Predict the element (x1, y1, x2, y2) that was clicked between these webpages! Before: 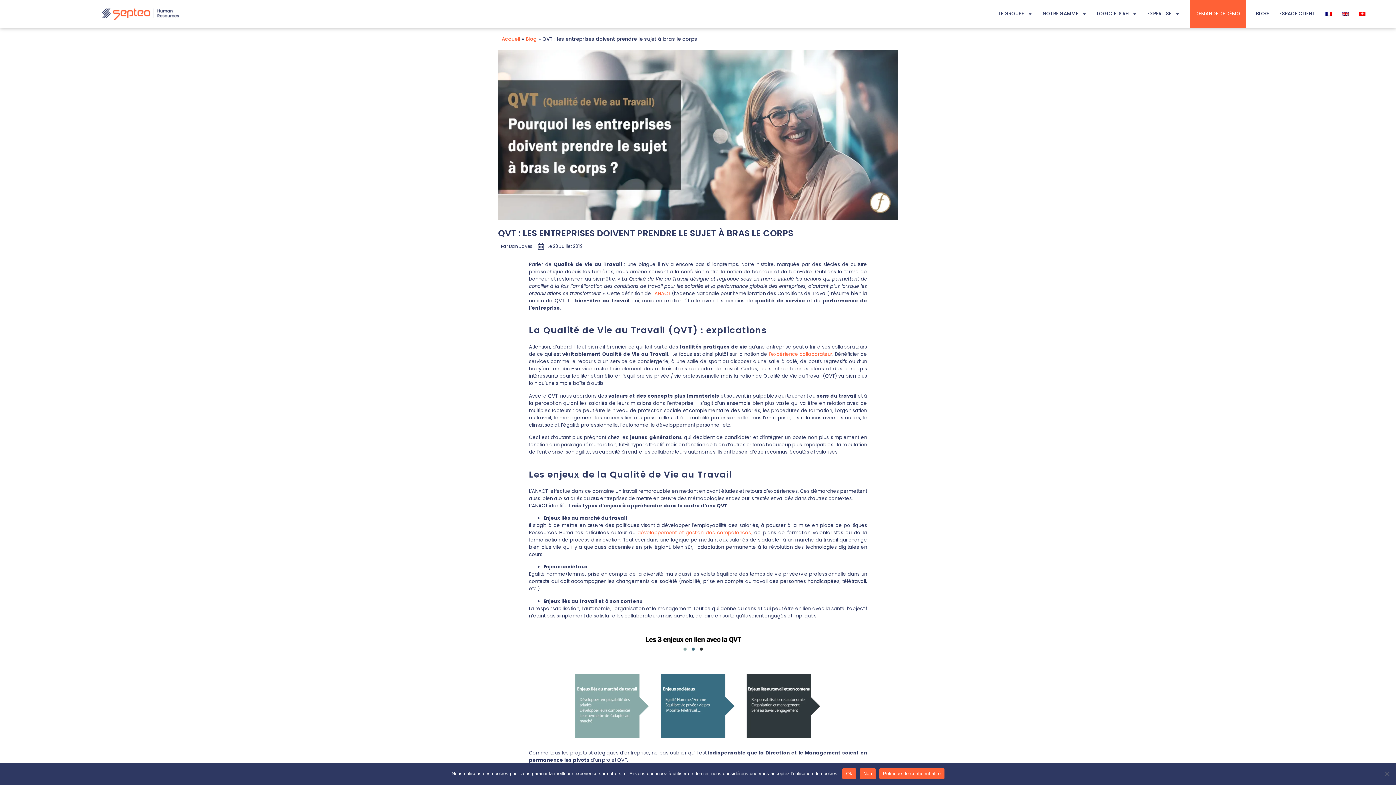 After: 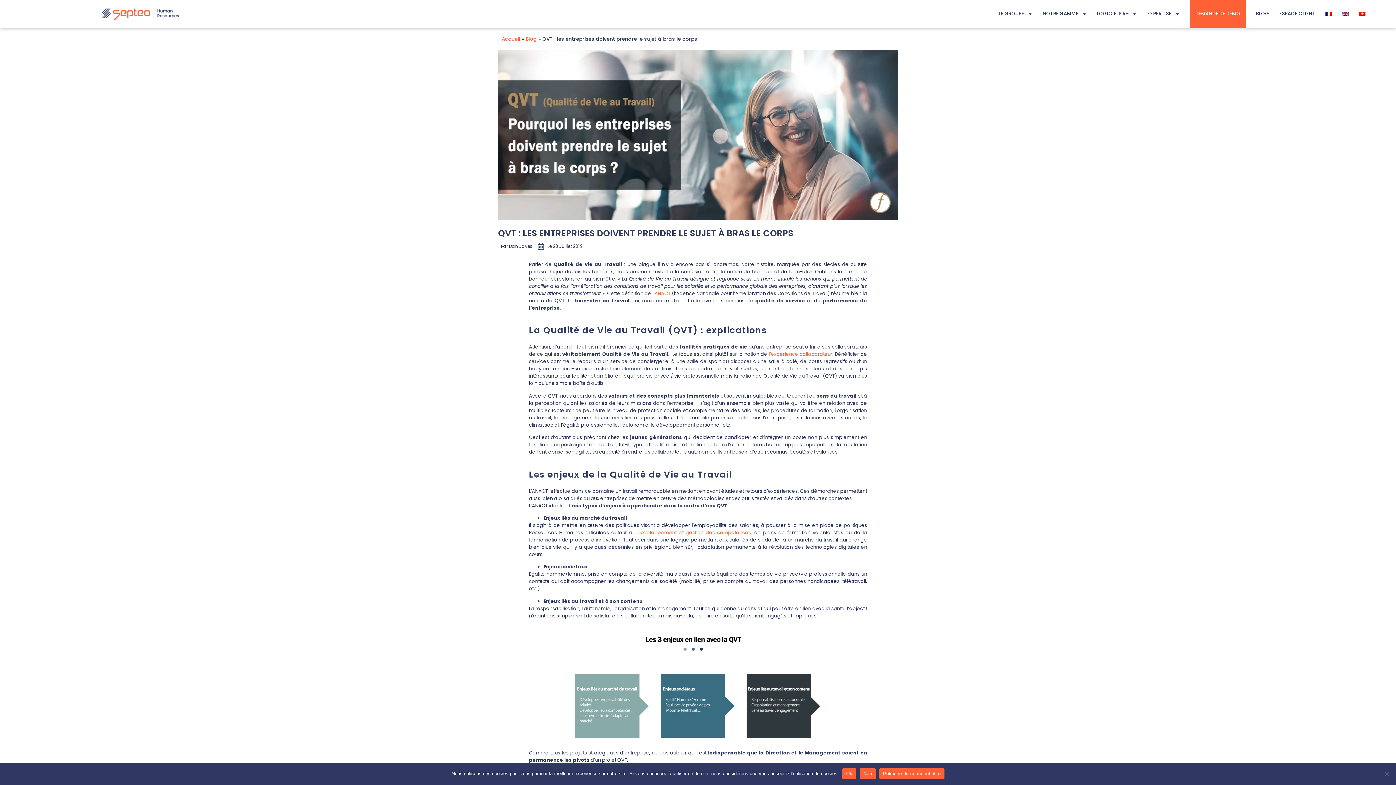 Action: bbox: (879, 768, 944, 779) label: Politique de confidentialité